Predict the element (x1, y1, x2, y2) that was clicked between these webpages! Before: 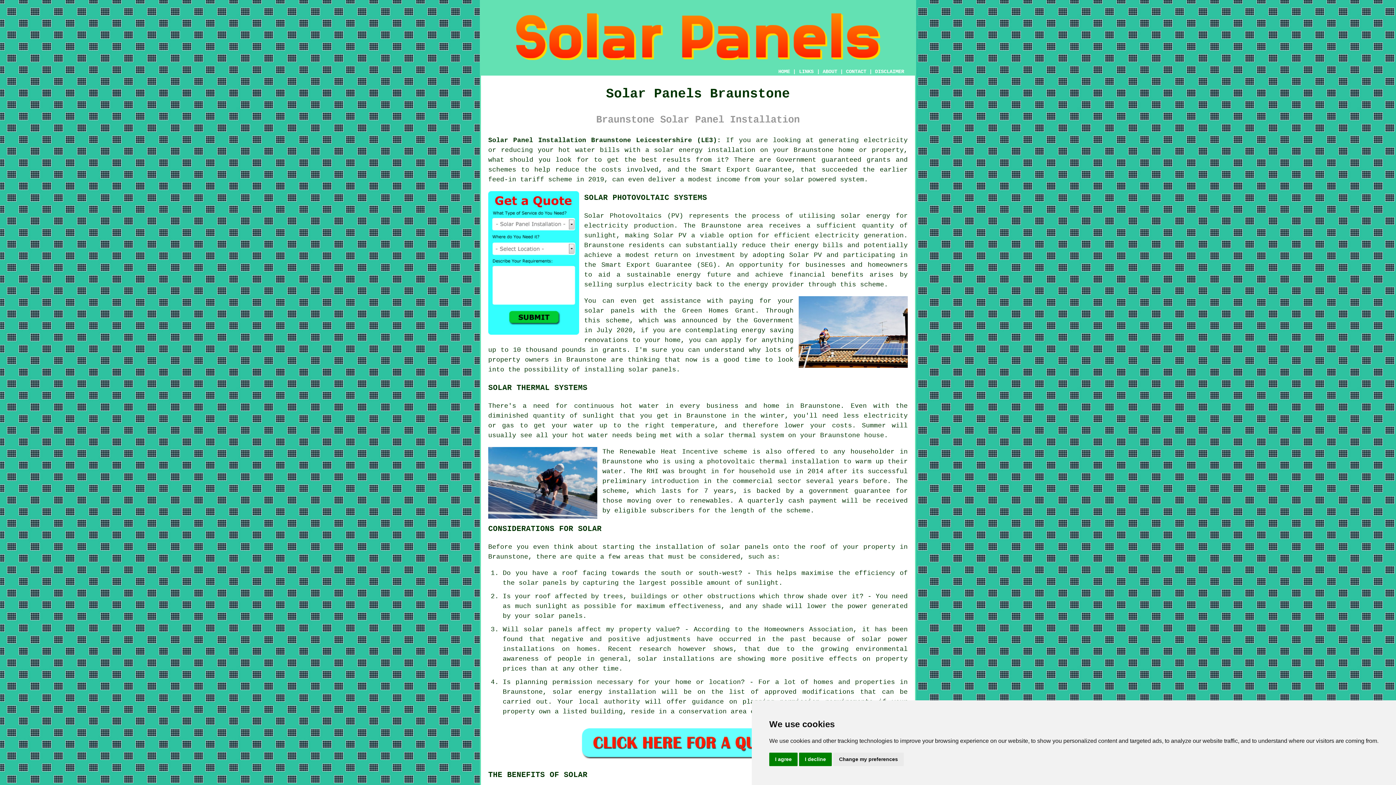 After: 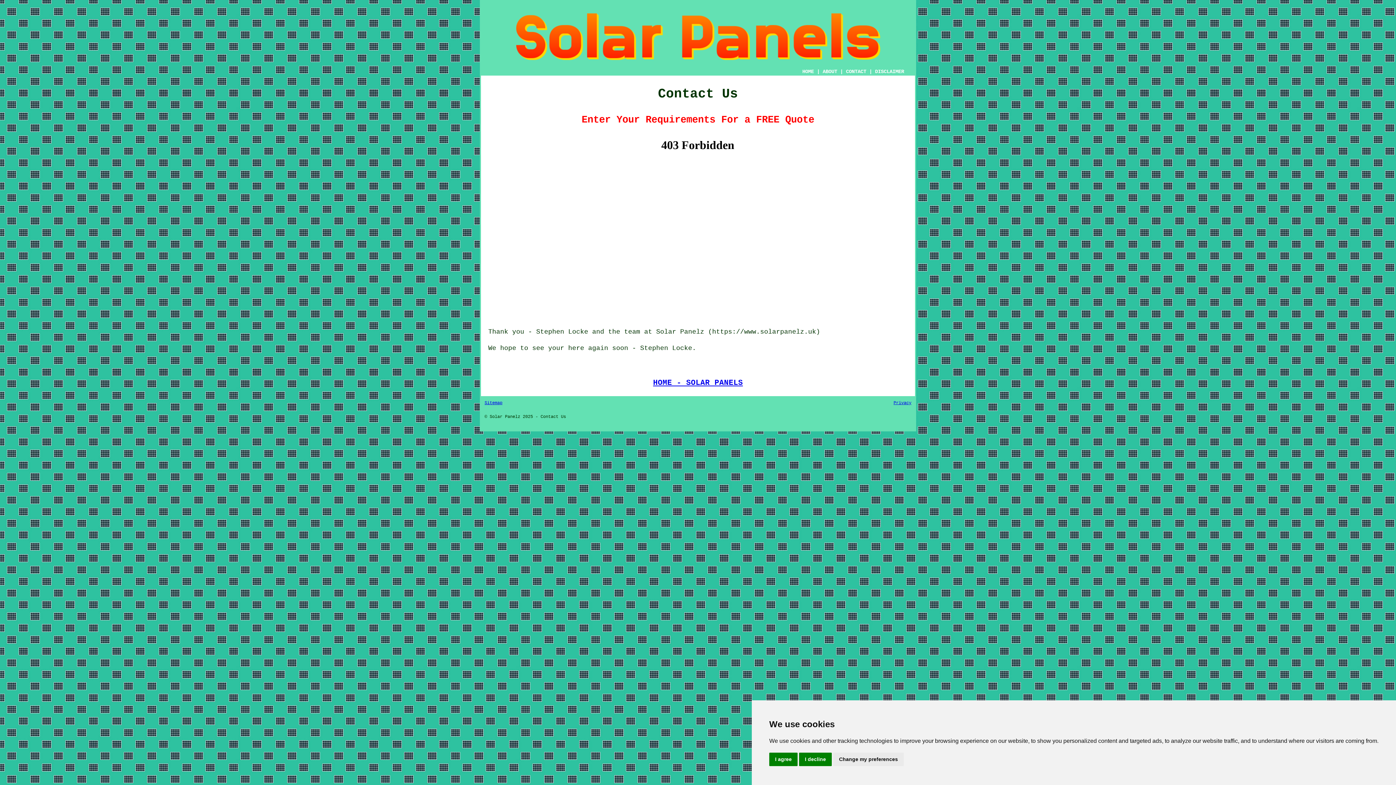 Action: bbox: (488, 329, 579, 336)